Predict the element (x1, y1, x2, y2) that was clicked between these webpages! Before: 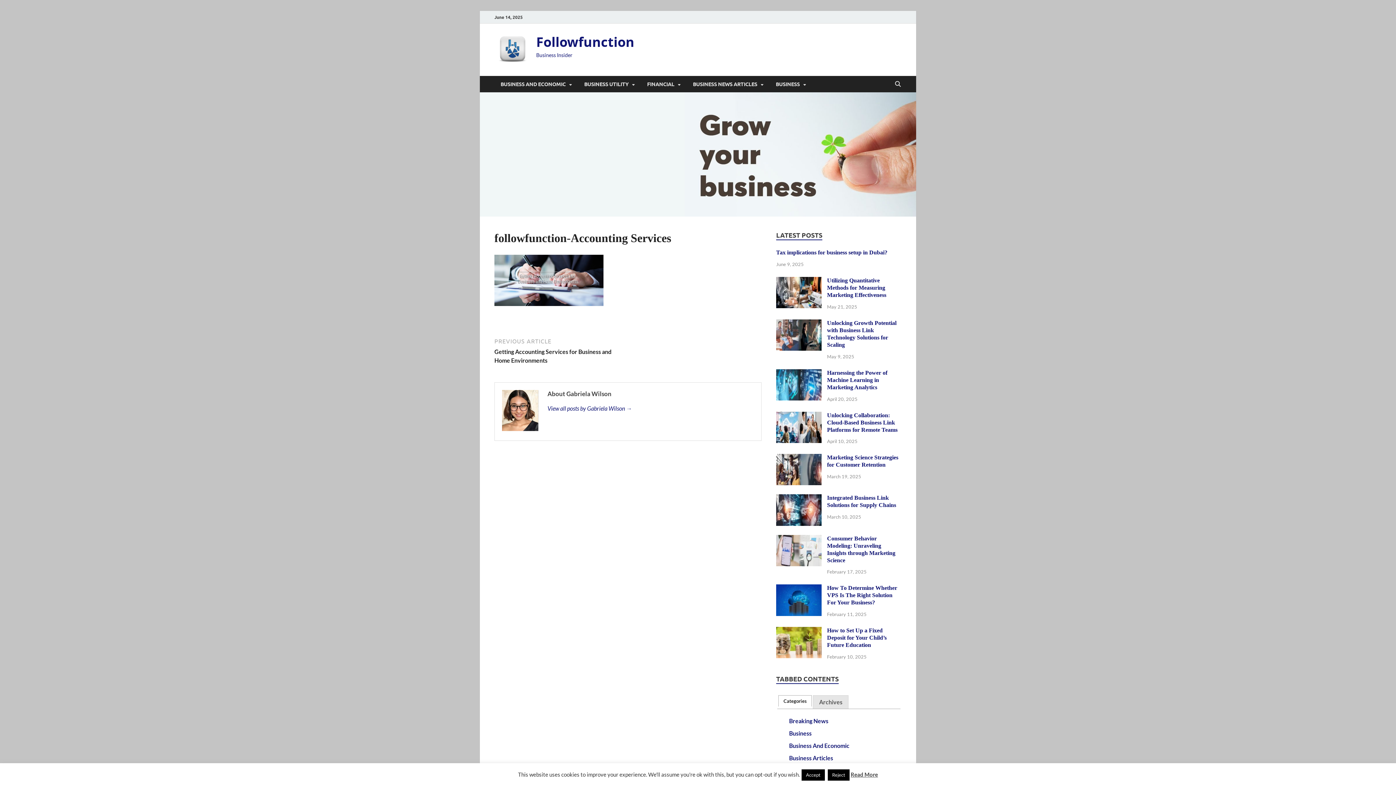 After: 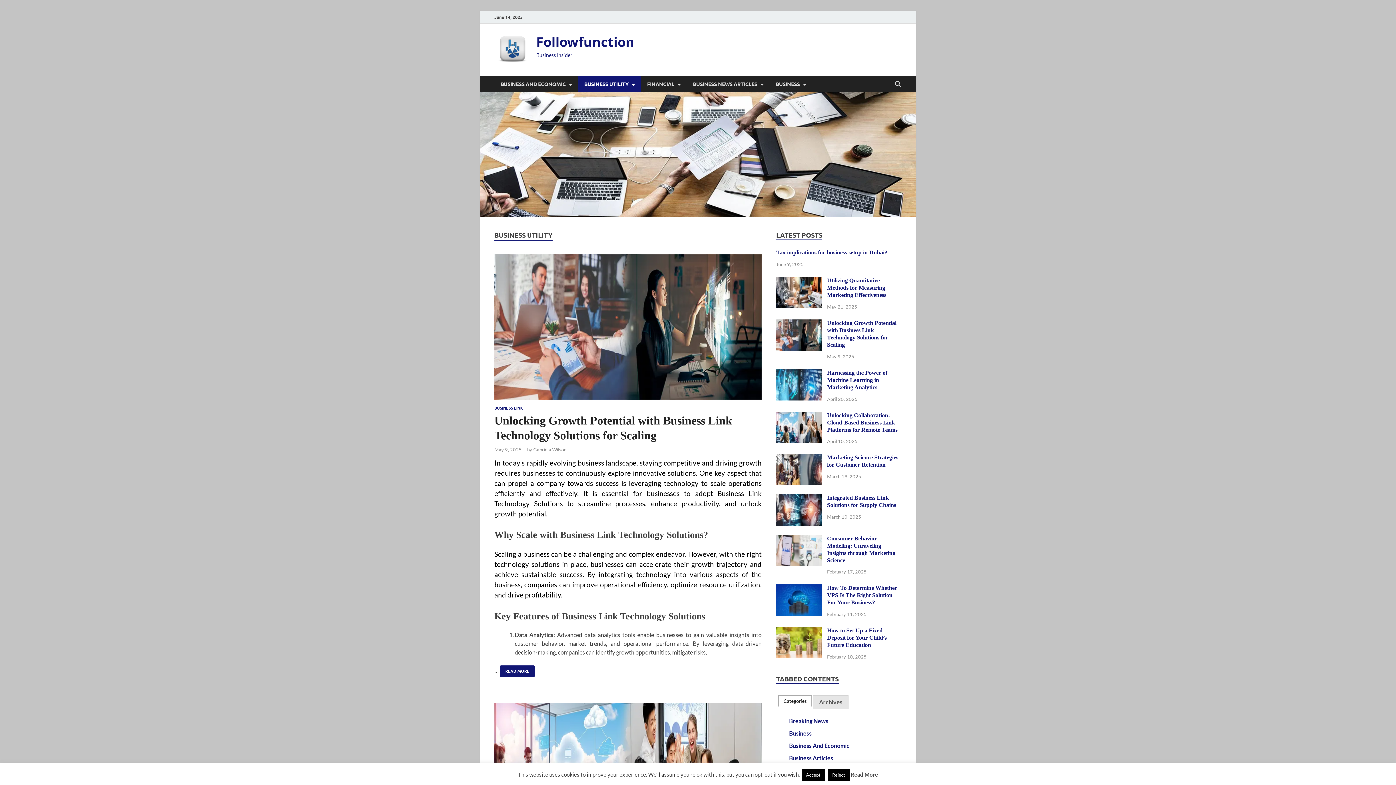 Action: label: BUSINESS UTILITY bbox: (578, 76, 641, 92)